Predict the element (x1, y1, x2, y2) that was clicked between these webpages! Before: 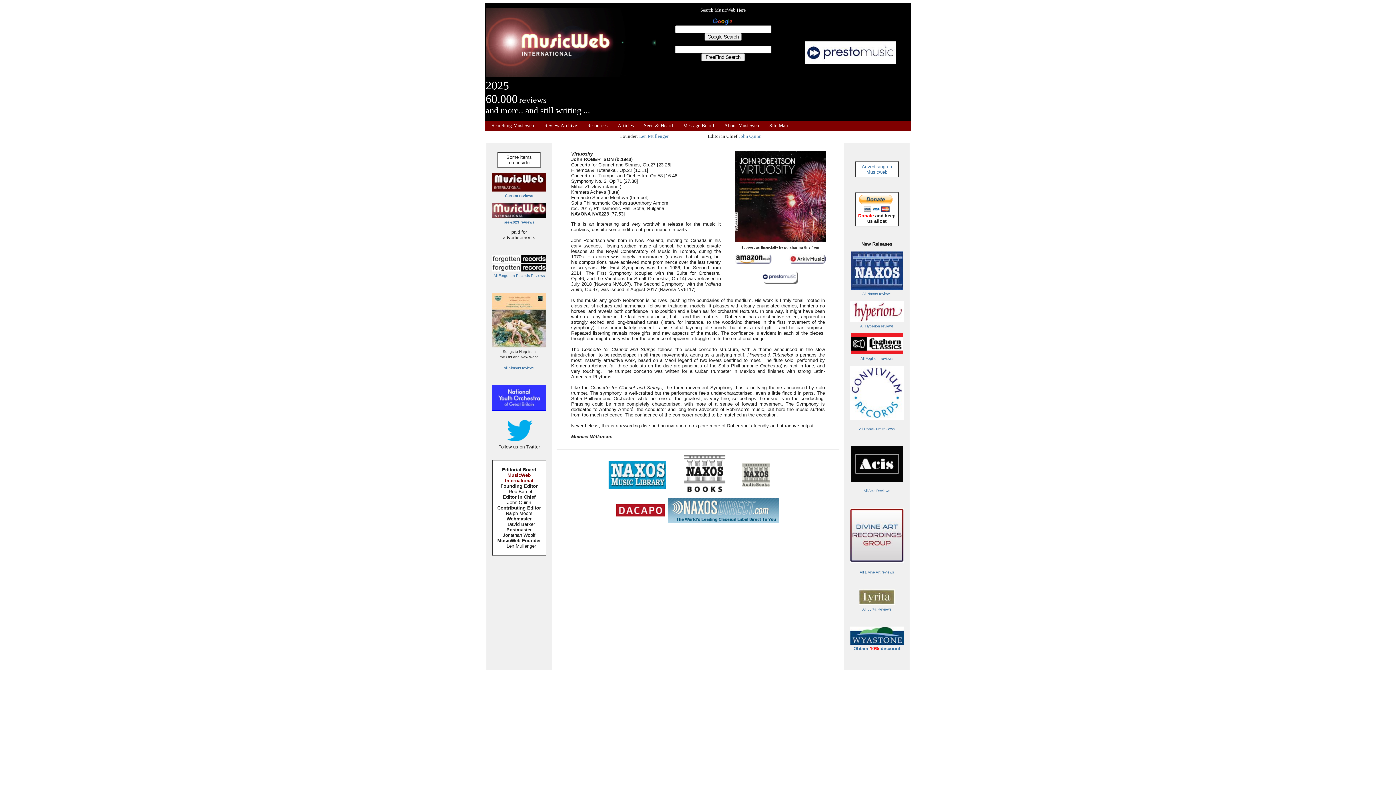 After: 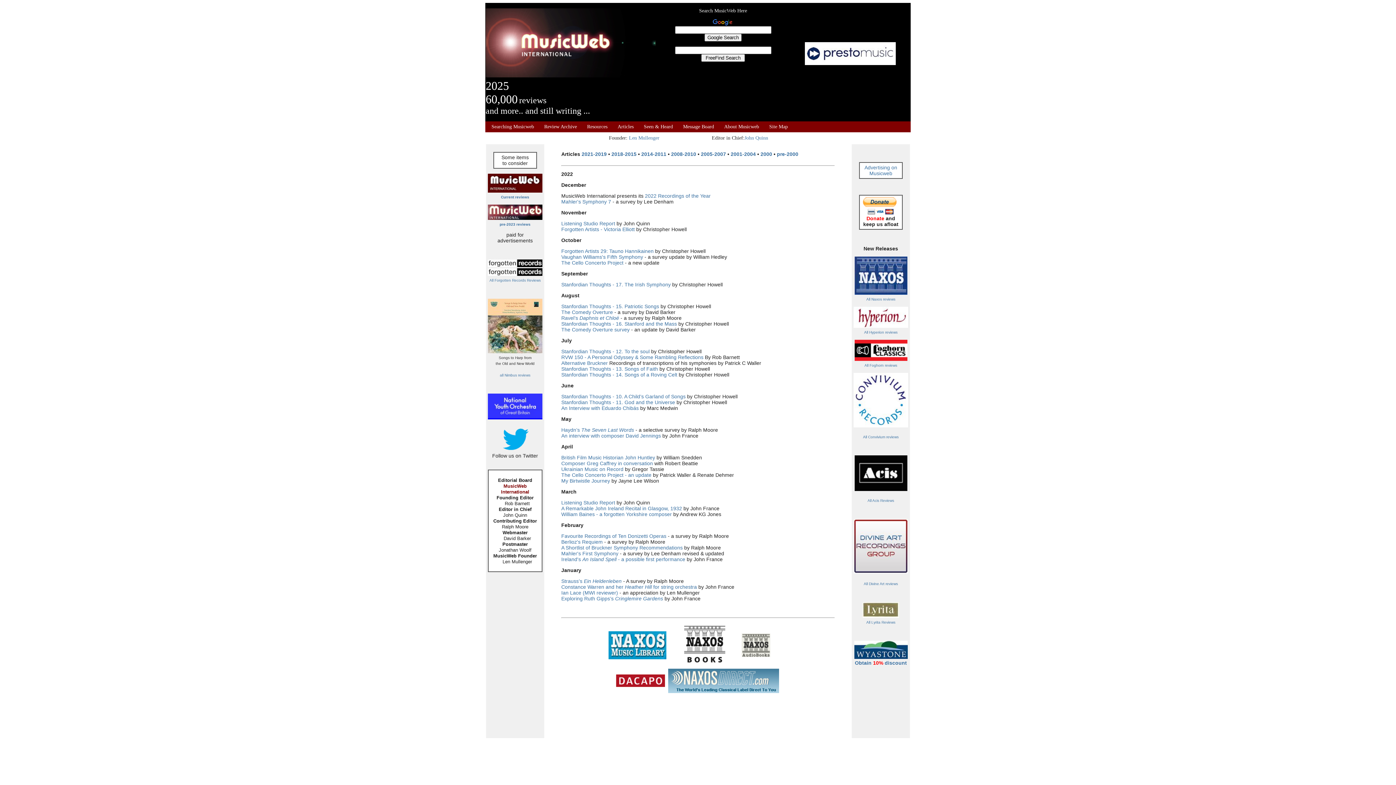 Action: bbox: (617, 122, 633, 128) label: Articles